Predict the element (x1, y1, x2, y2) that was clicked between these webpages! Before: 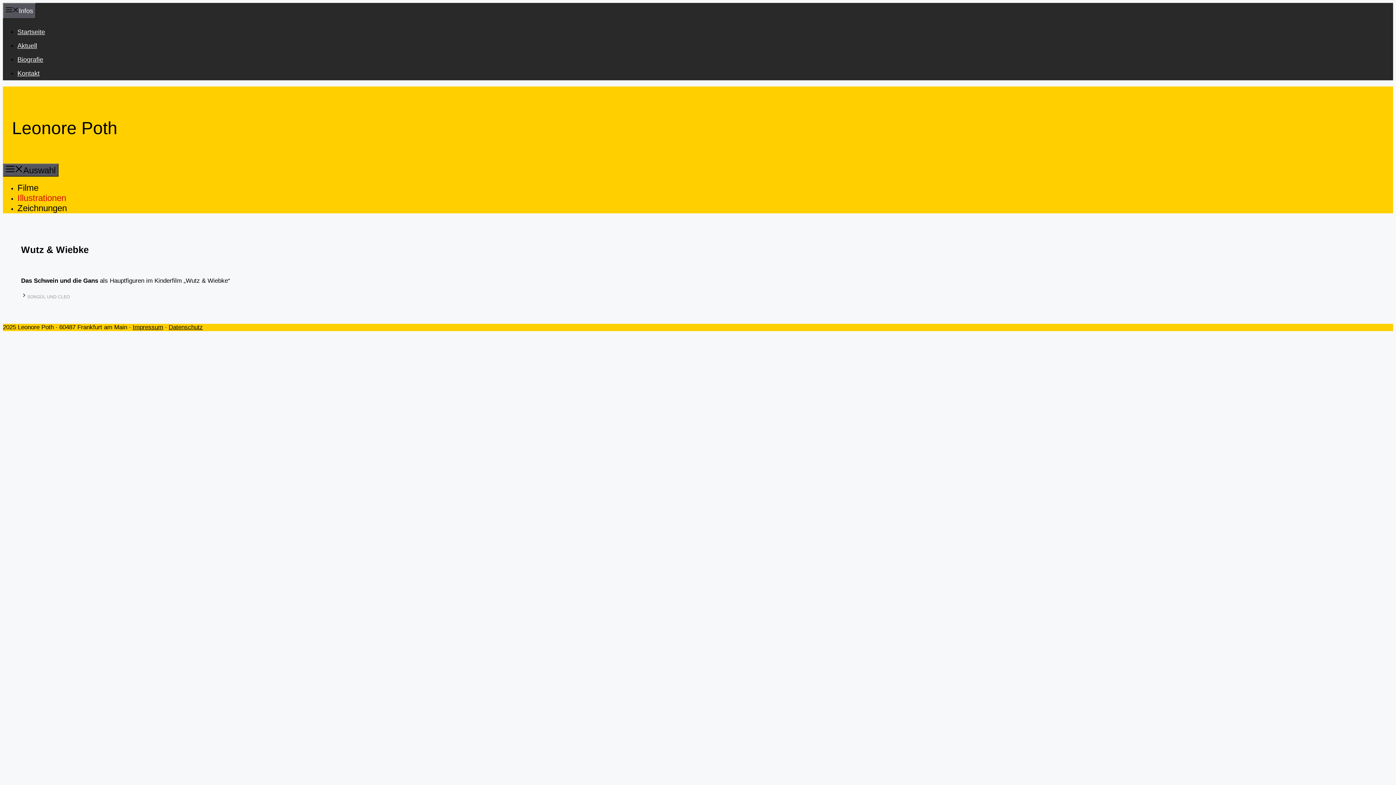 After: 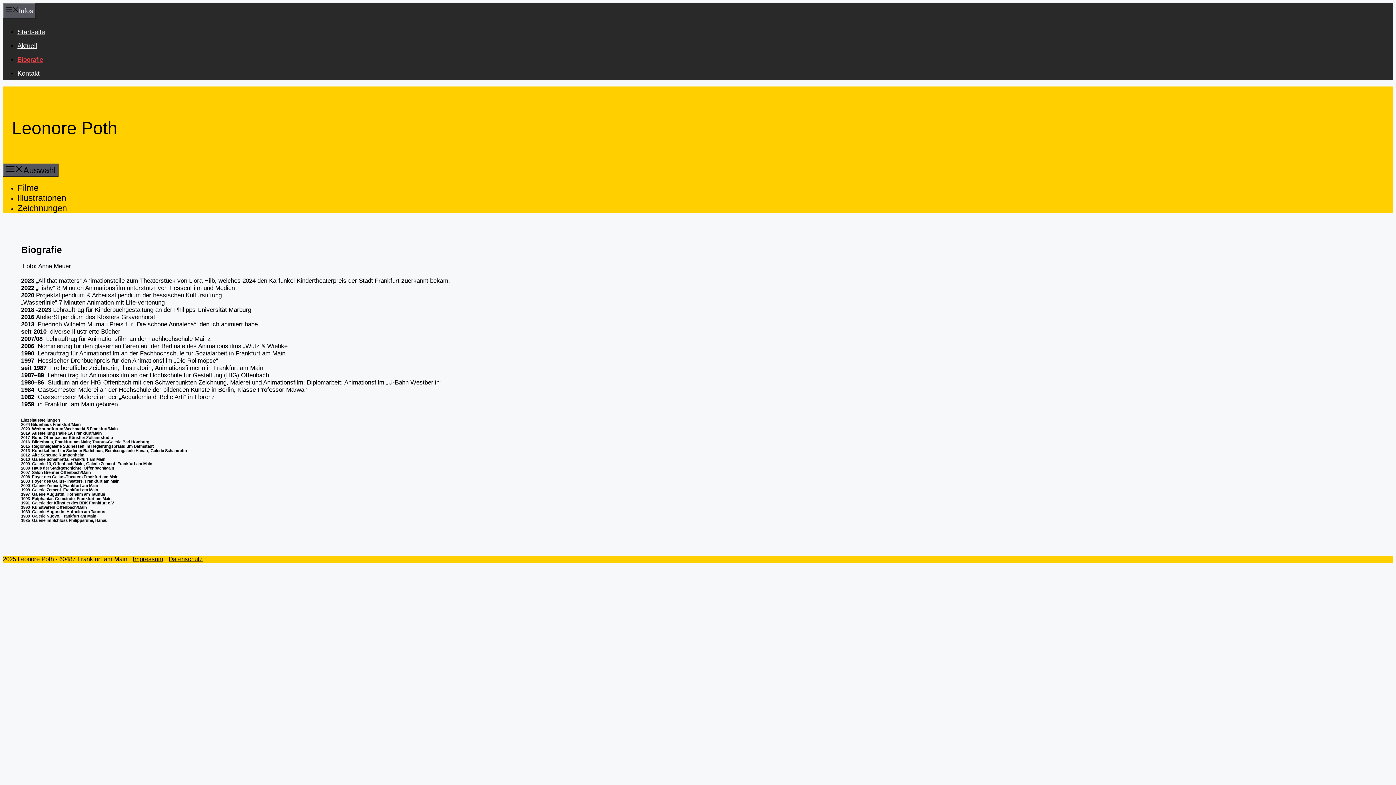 Action: bbox: (17, 56, 43, 63) label: Biografie